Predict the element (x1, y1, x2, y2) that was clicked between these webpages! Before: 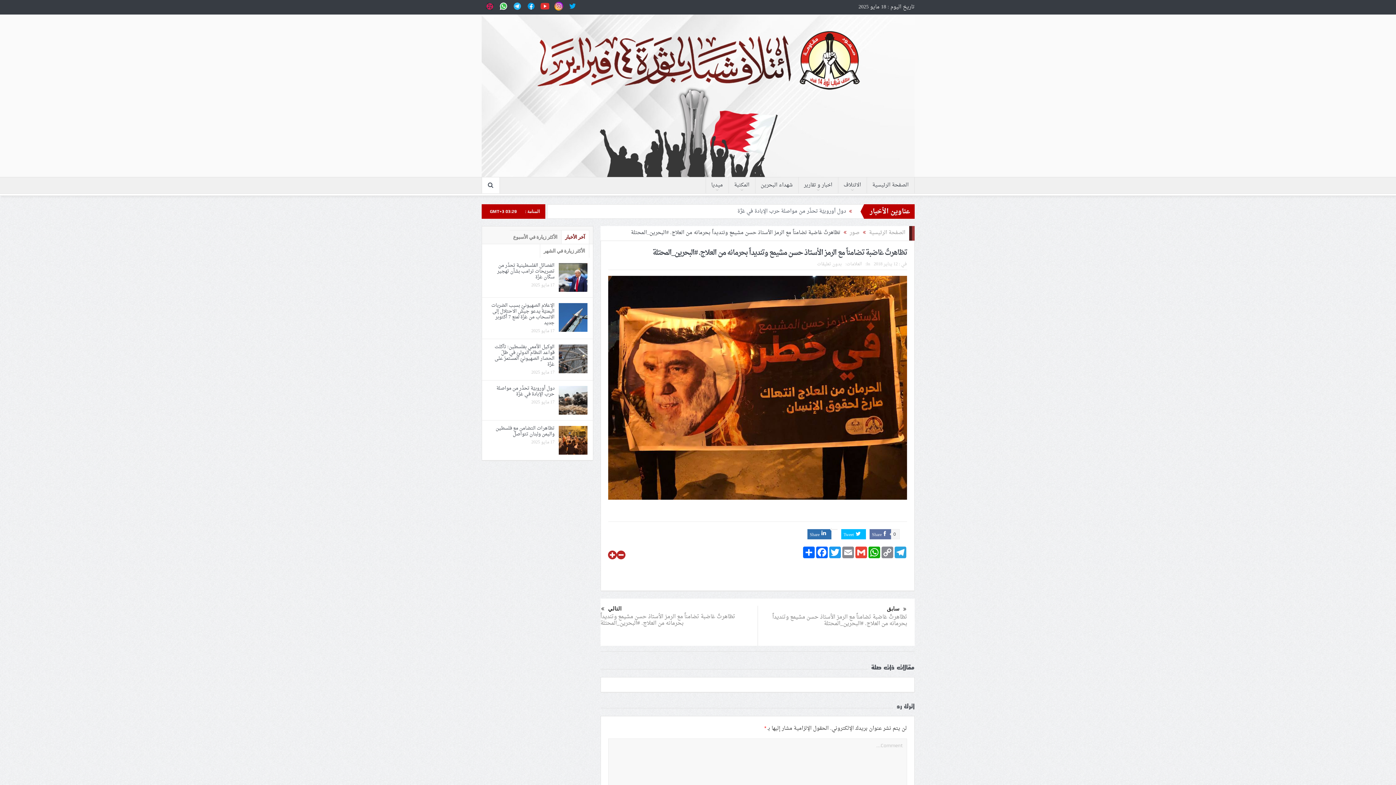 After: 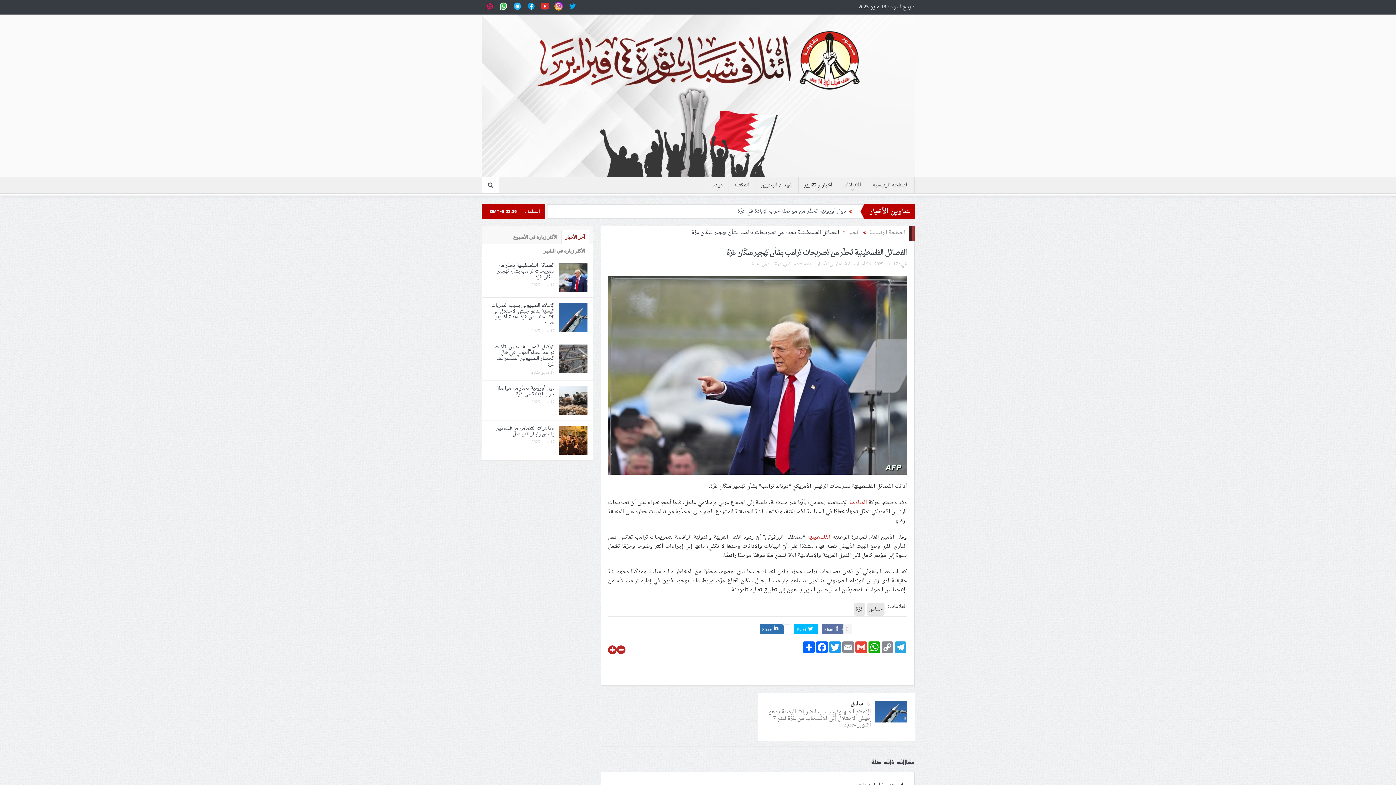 Action: bbox: (497, 260, 554, 281) label: الفصائل الفلسطينية تحذّر من تصريحات ترامب بشأن تهجير سكّان غزّة